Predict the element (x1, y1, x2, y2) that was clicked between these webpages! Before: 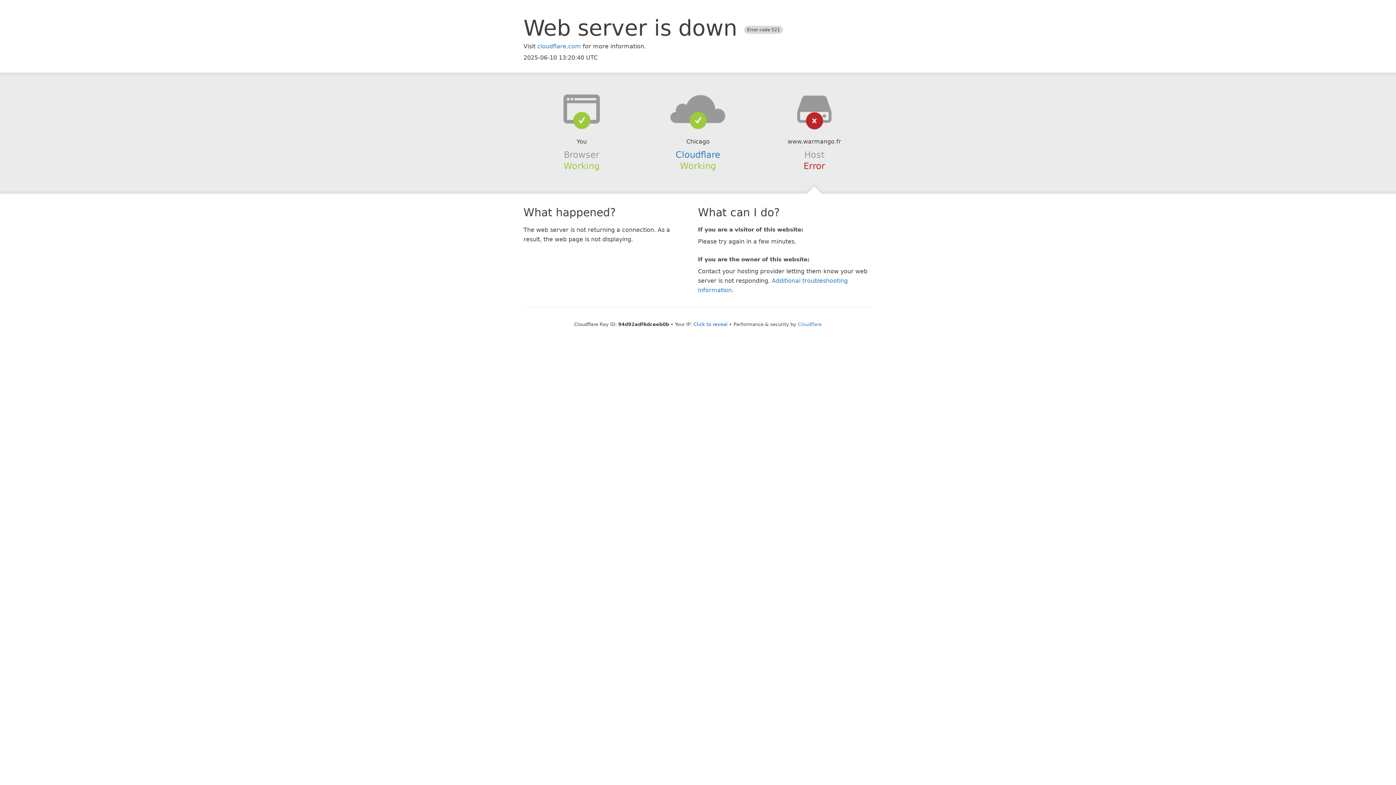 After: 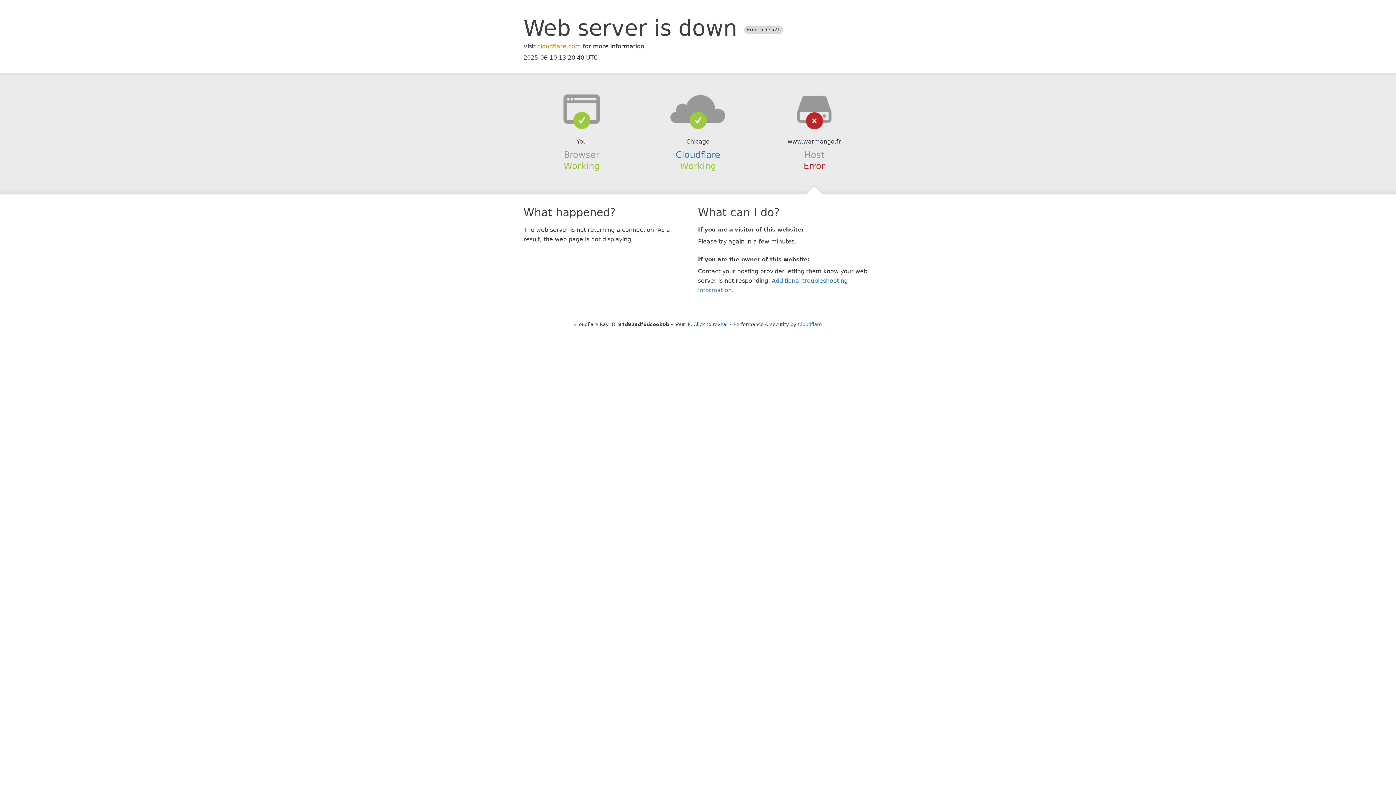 Action: label: cloudflare.com bbox: (537, 42, 581, 49)